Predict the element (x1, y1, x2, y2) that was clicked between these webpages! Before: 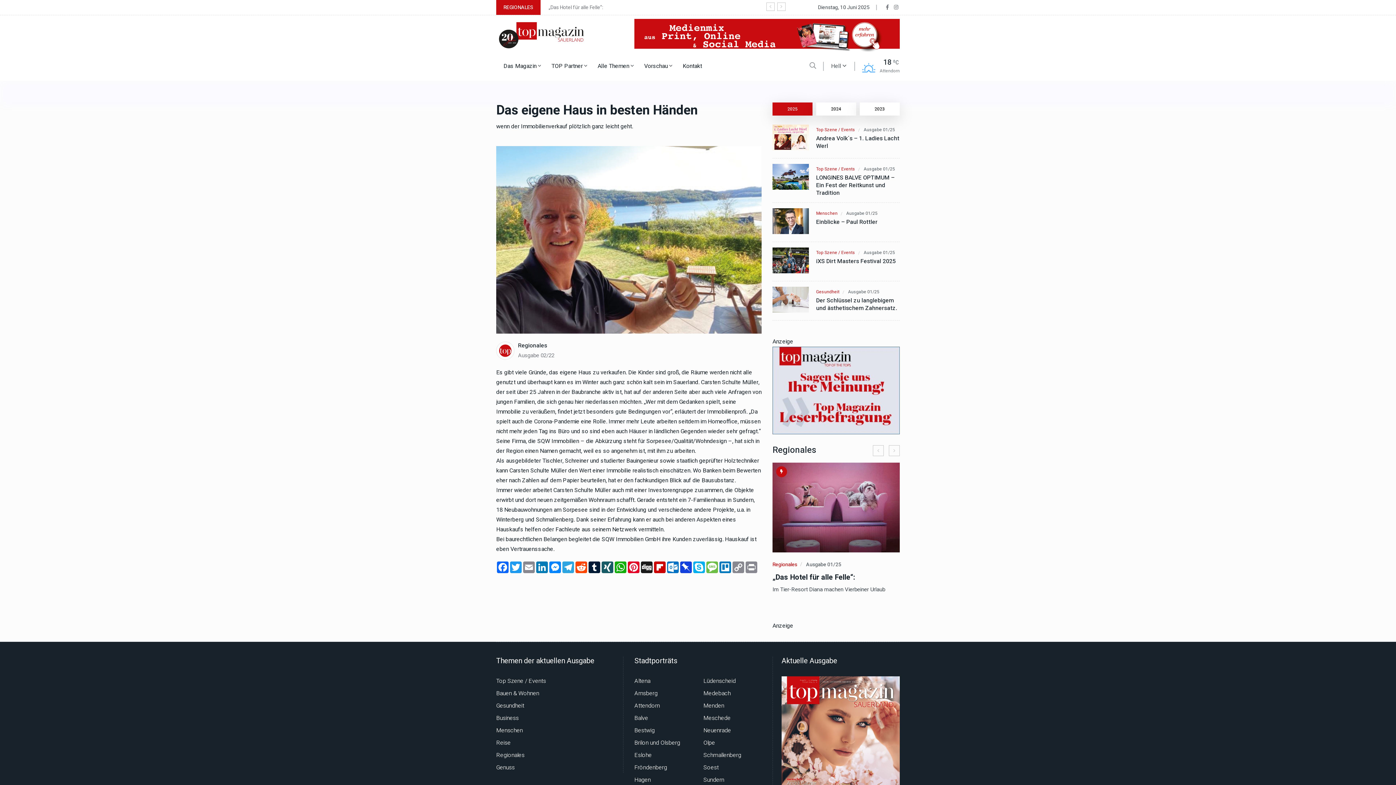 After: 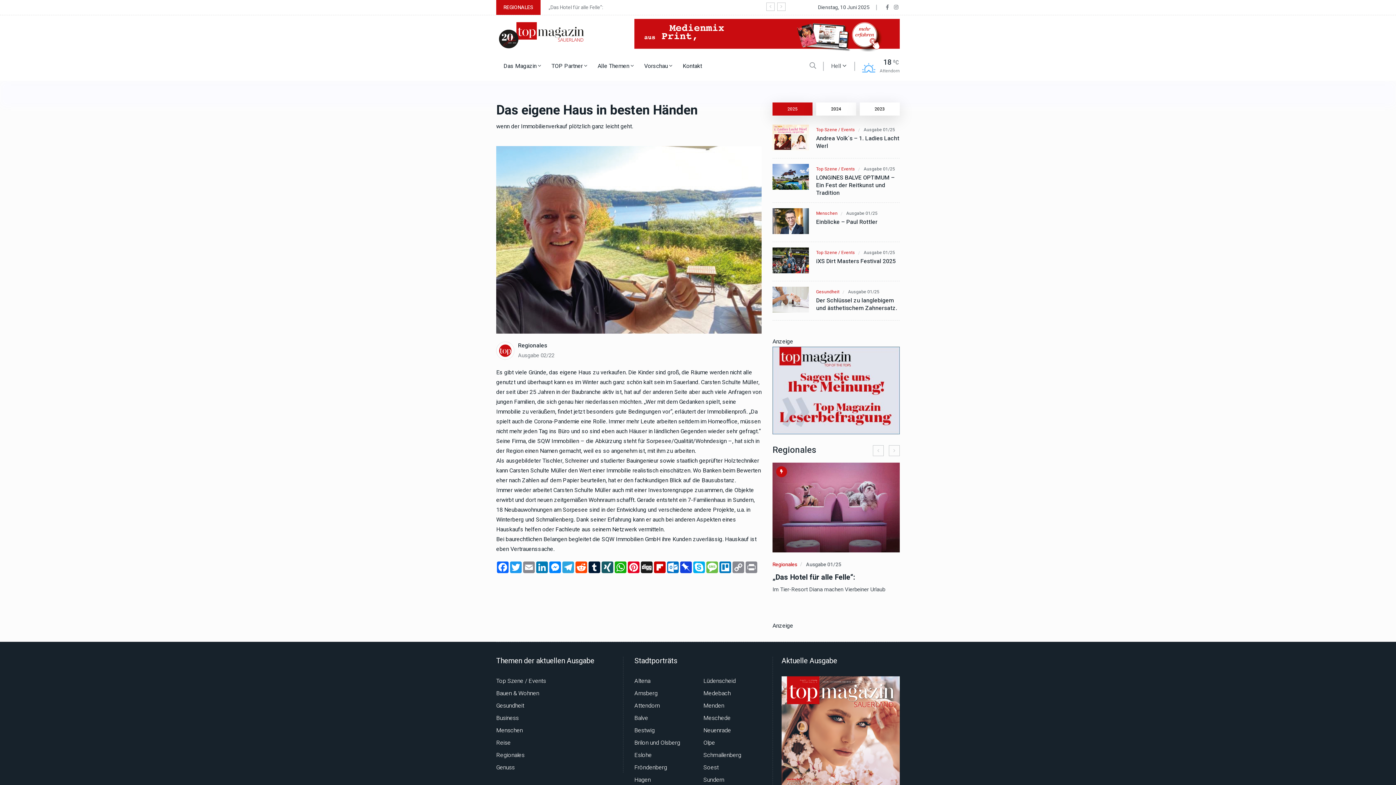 Action: bbox: (772, 347, 900, 434)